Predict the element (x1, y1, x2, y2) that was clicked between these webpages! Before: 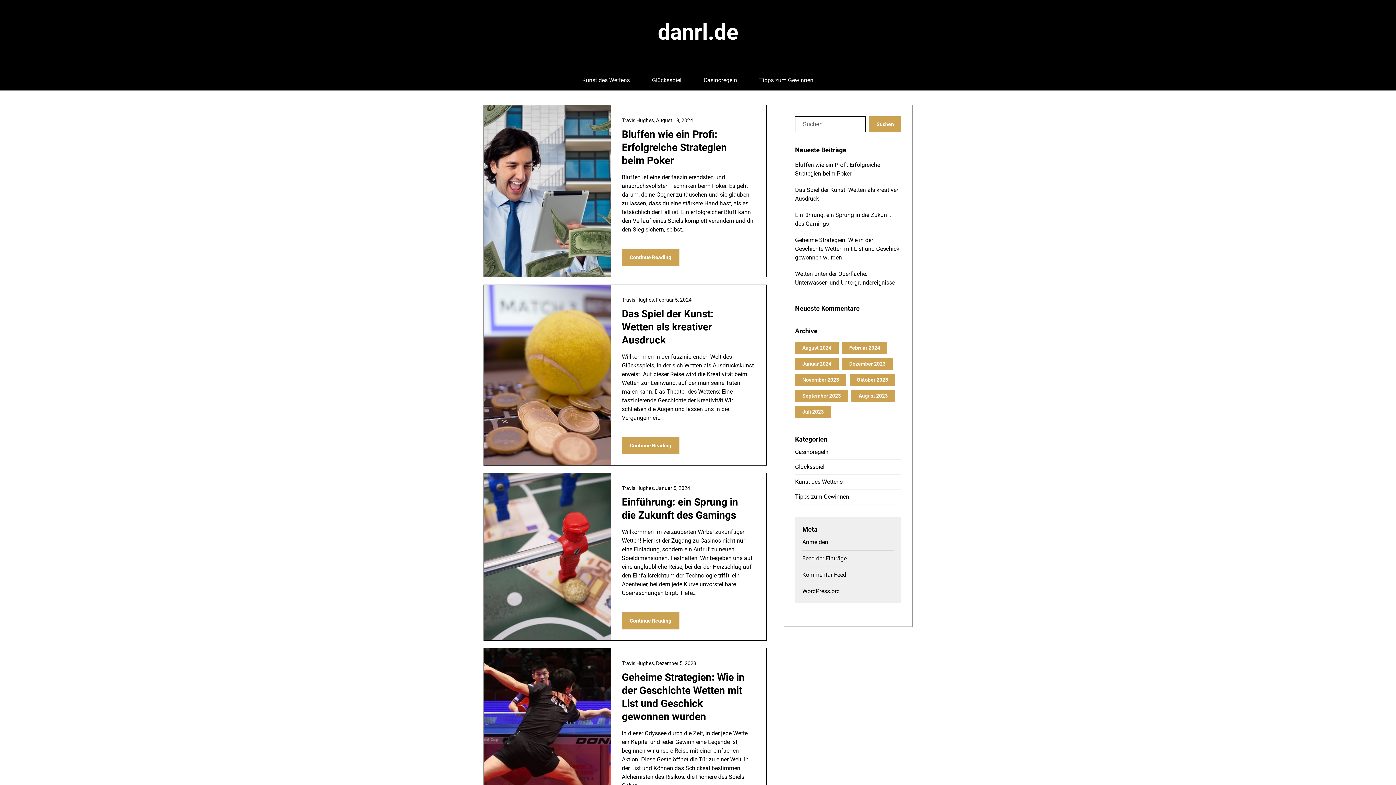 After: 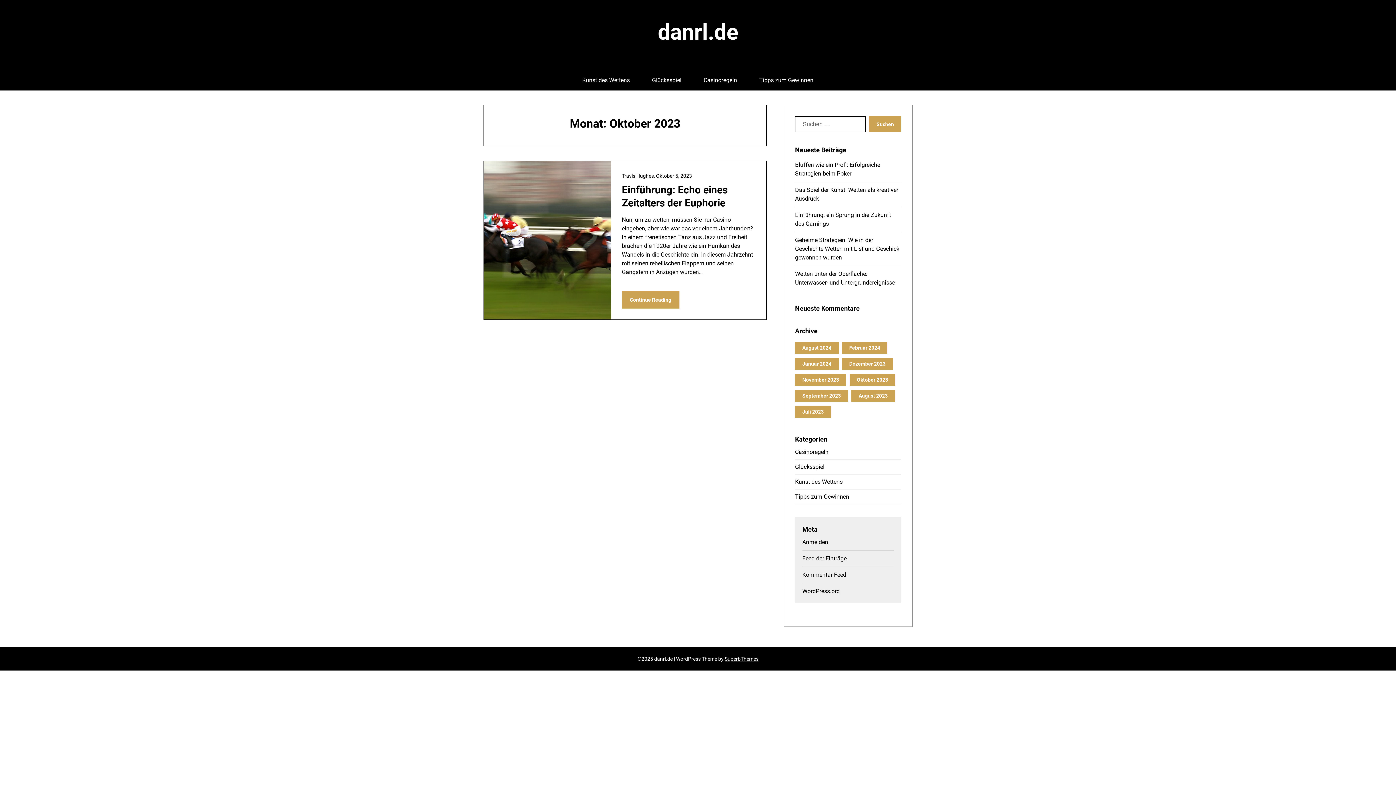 Action: bbox: (857, 377, 888, 382) label: Oktober 2023